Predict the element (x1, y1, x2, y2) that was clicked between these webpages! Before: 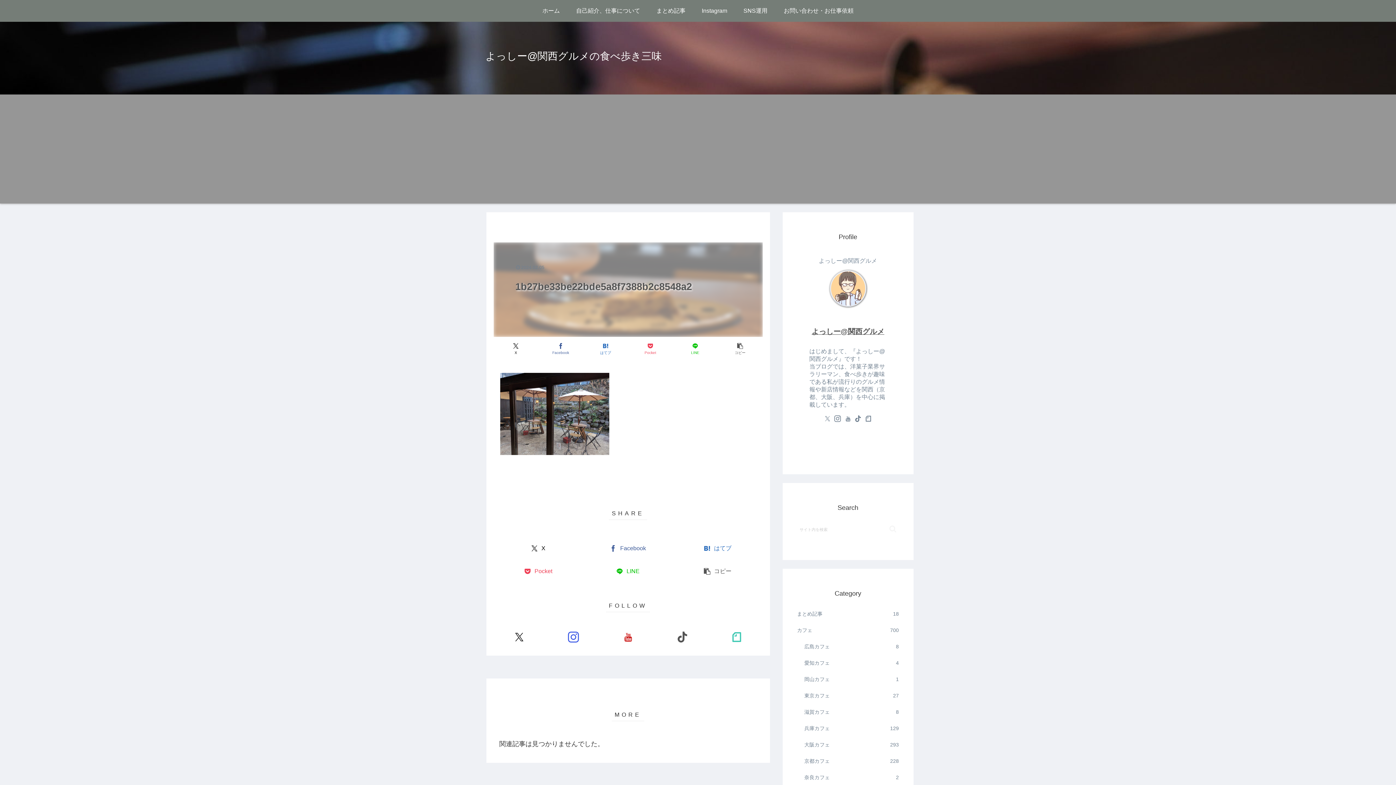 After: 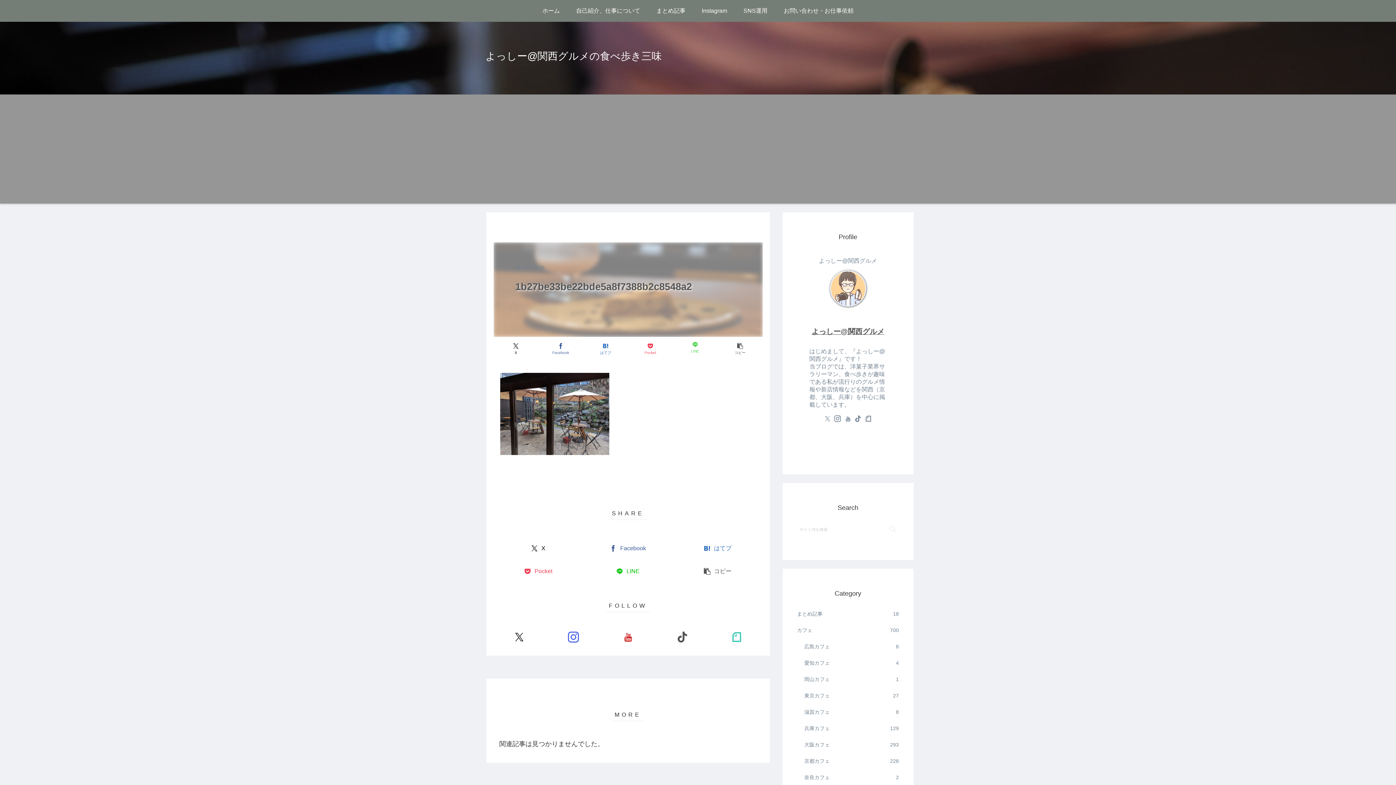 Action: bbox: (673, 340, 716, 357) label: LINEでシェア